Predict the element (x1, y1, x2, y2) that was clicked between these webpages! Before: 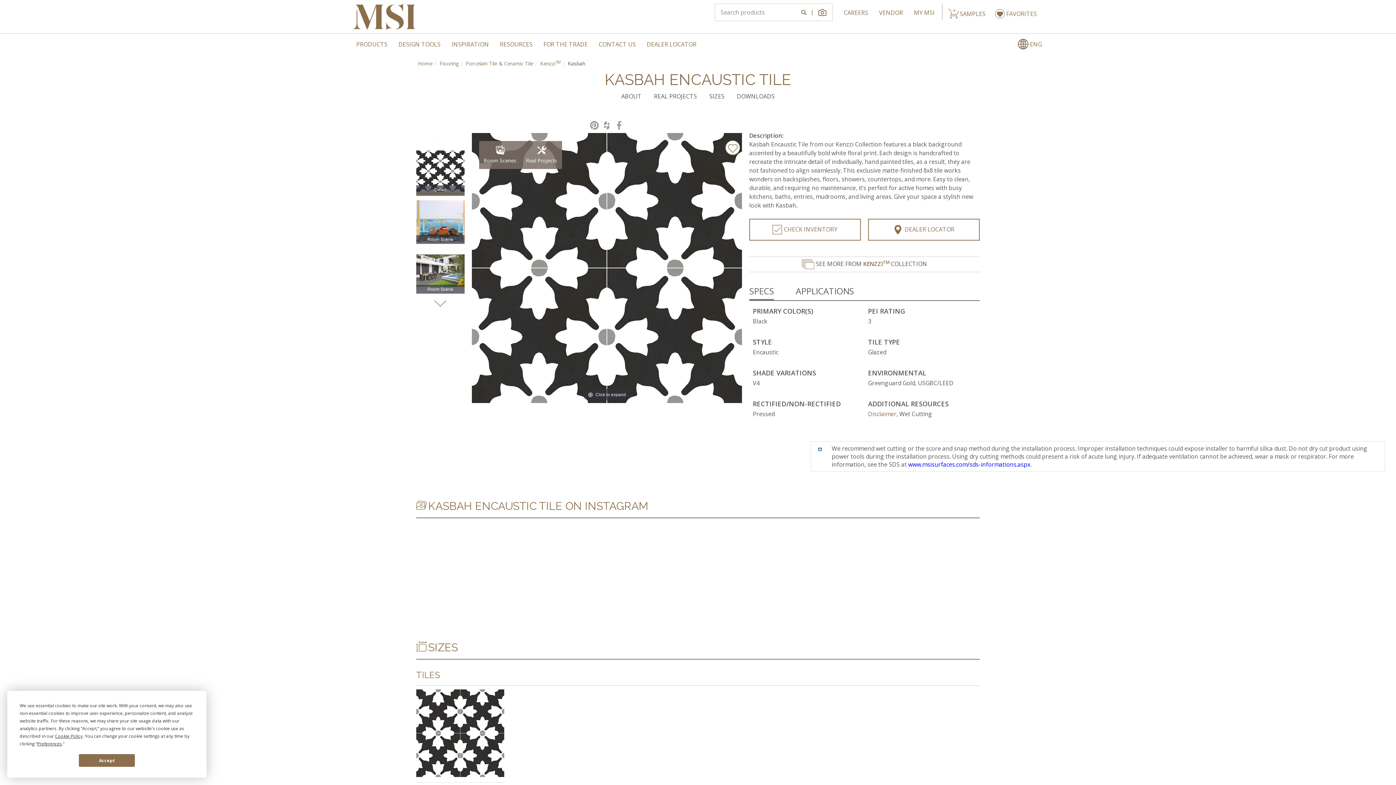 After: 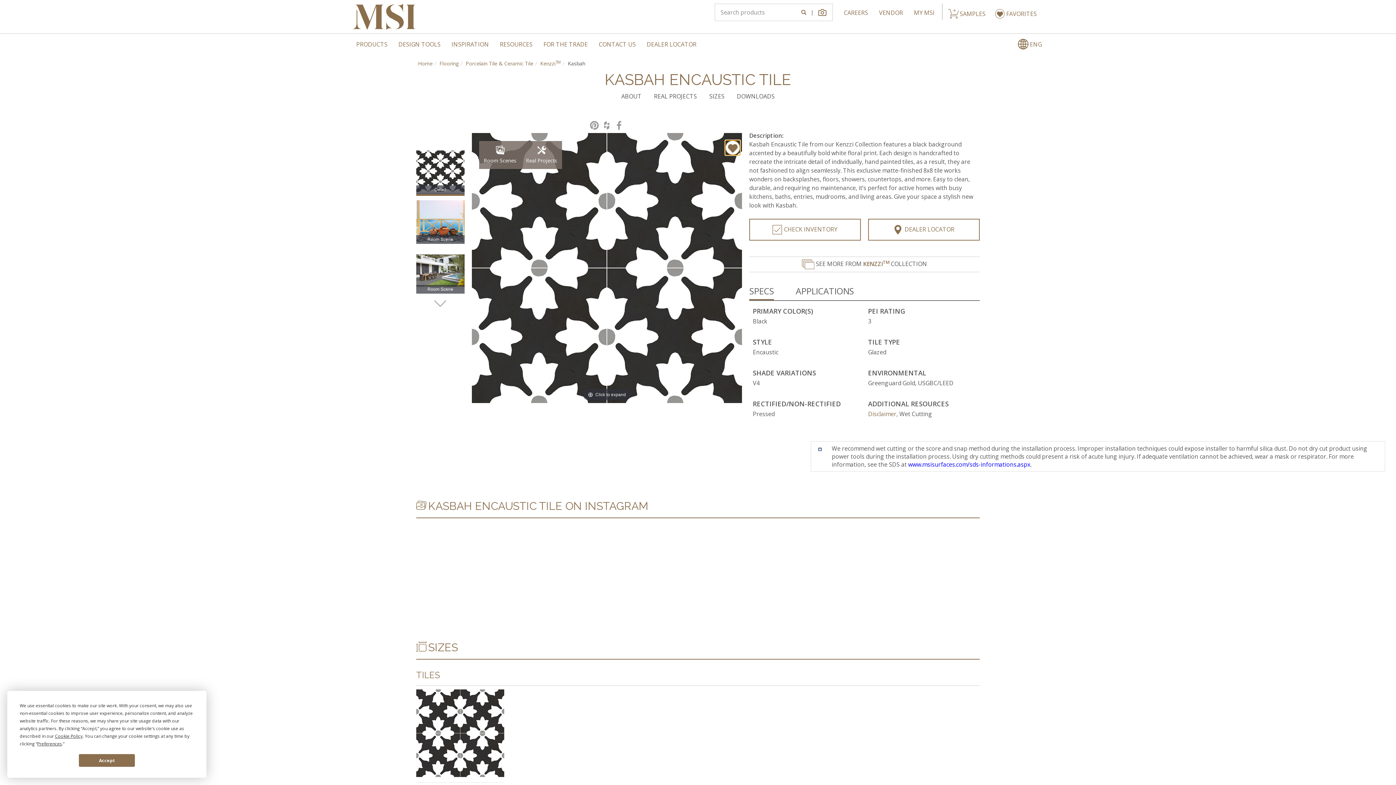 Action: bbox: (725, 140, 740, 155)